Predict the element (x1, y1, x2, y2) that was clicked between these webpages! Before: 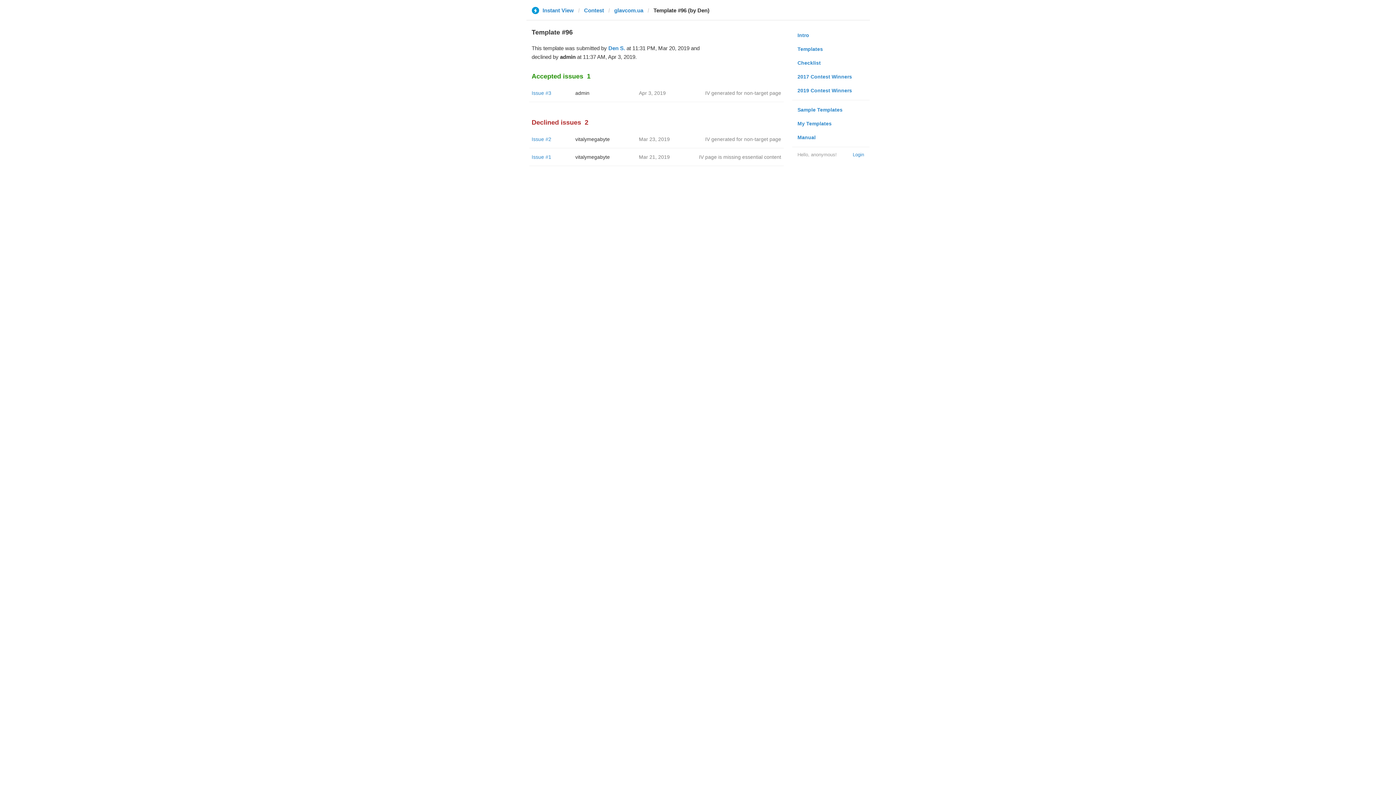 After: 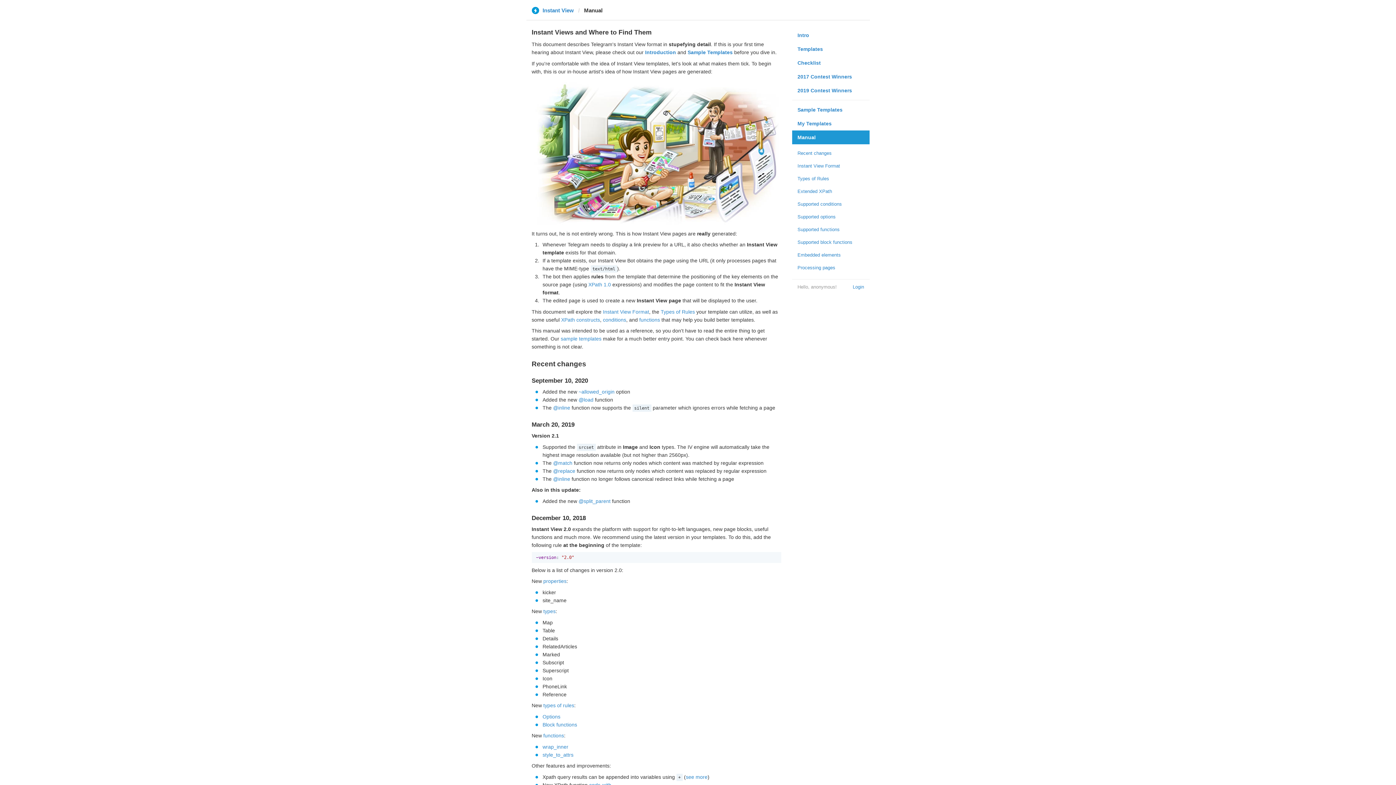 Action: bbox: (792, 130, 869, 144) label: Manual